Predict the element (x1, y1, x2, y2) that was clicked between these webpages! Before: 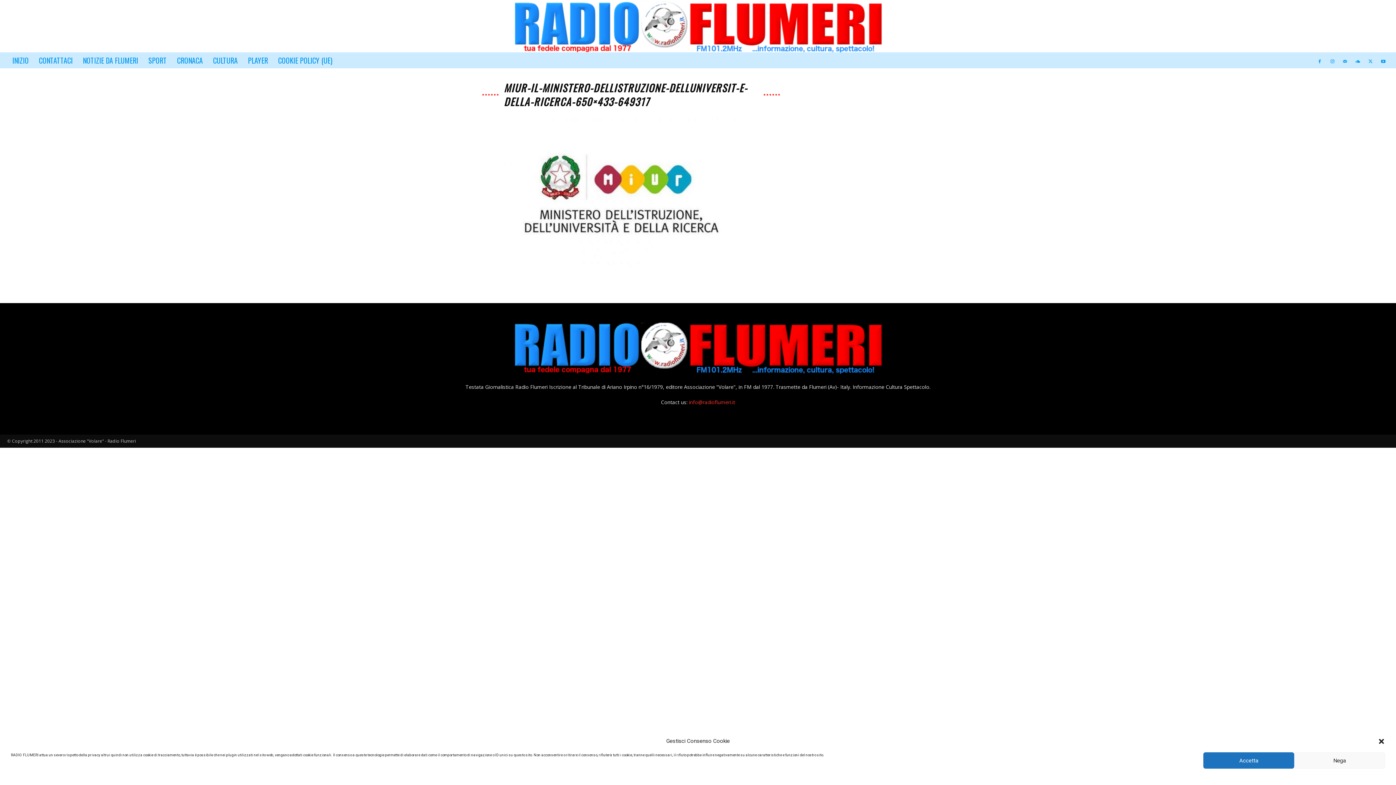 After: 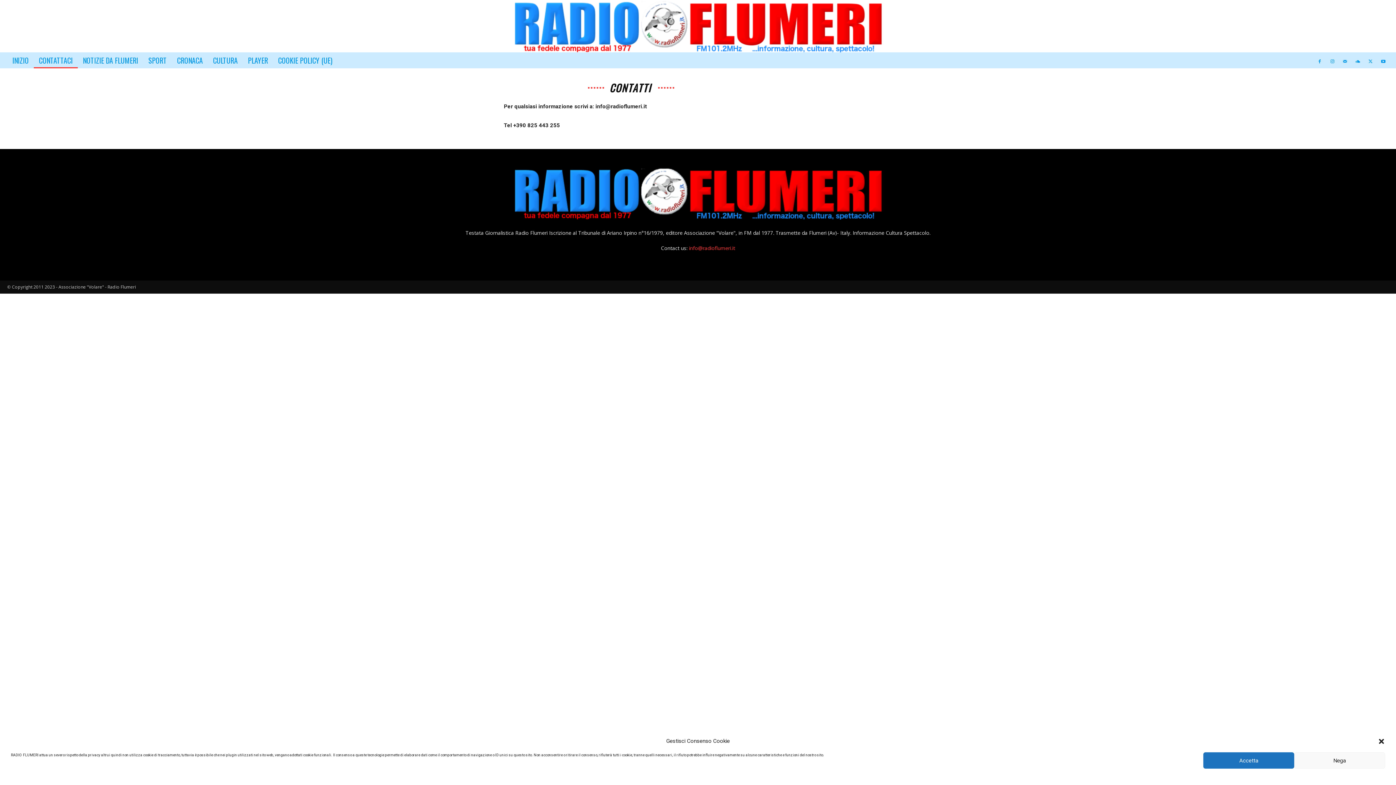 Action: bbox: (33, 52, 77, 68) label: CONTATTACI